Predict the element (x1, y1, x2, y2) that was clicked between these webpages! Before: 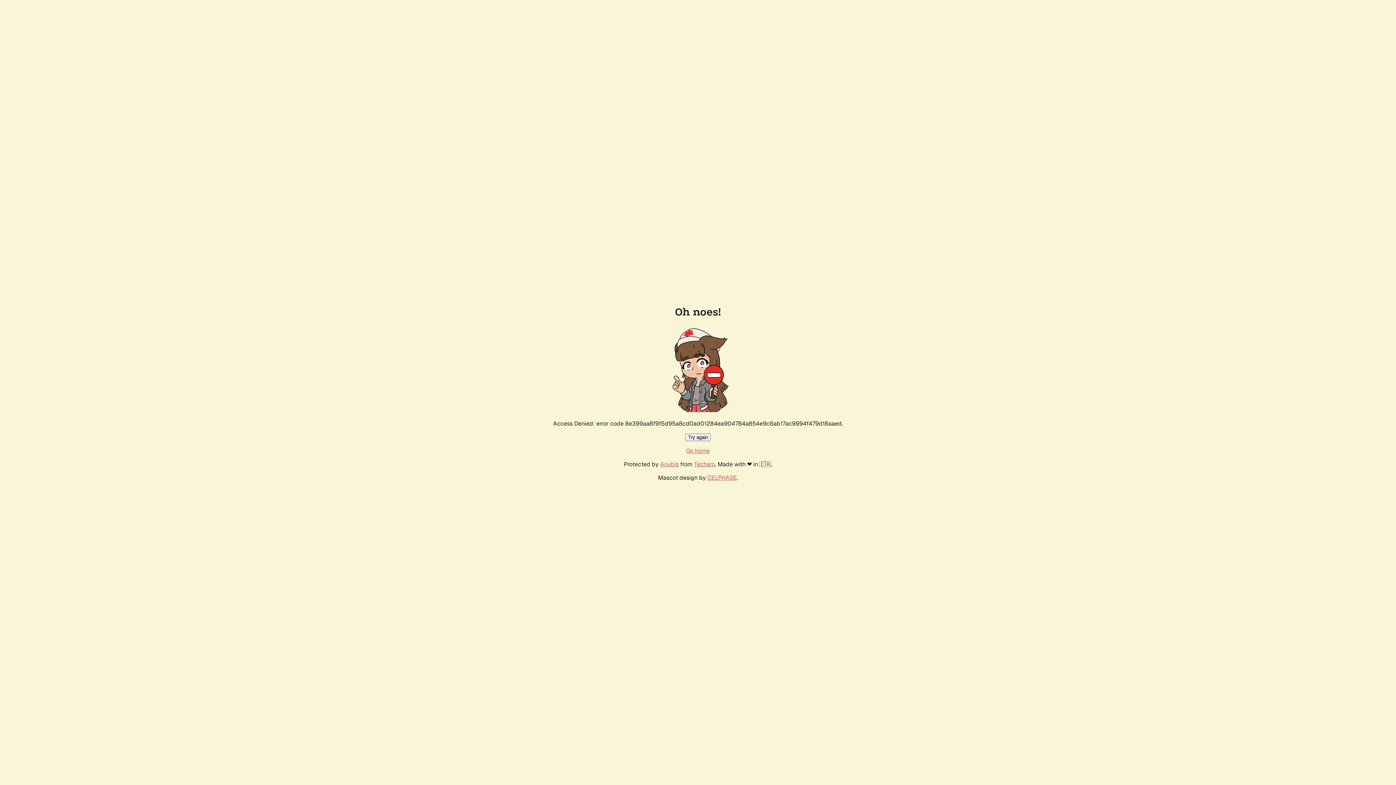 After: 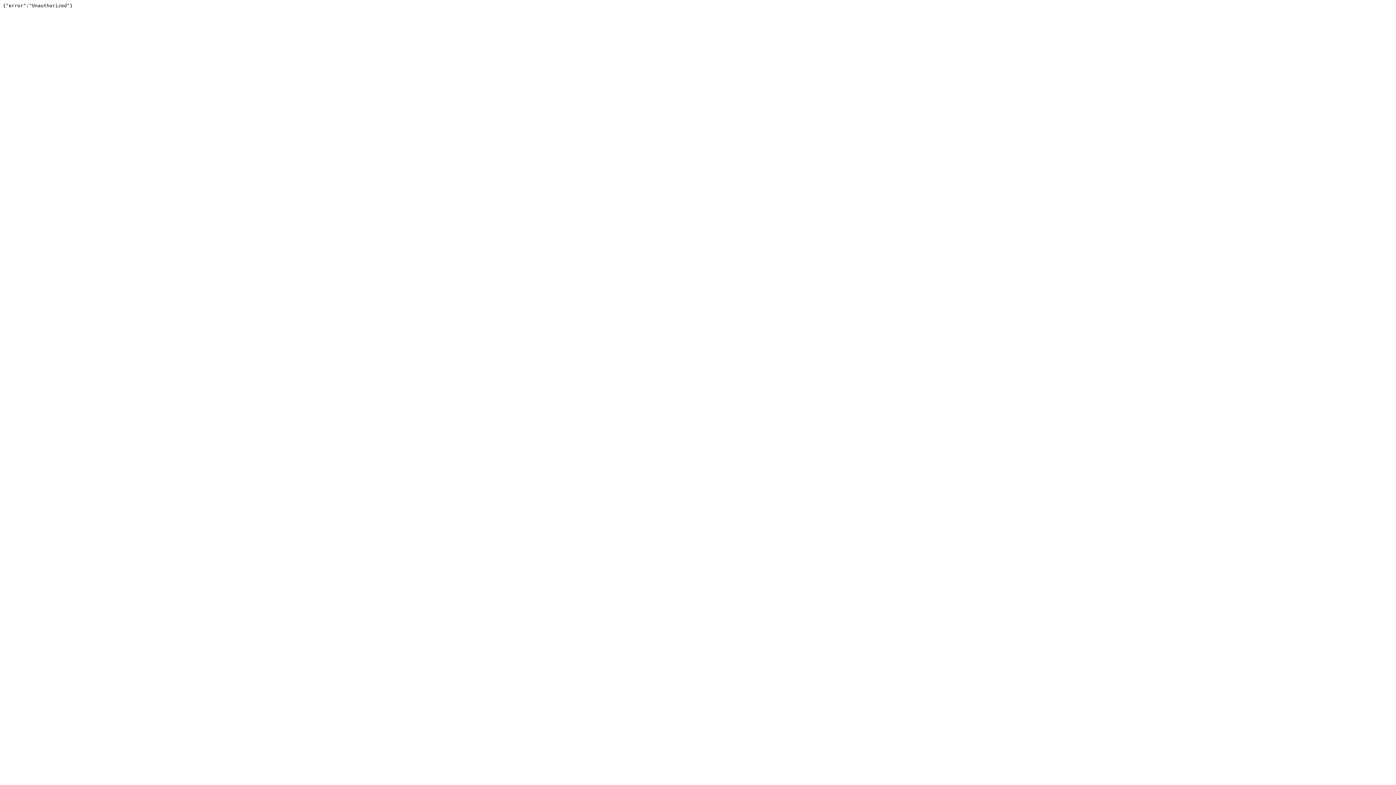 Action: bbox: (694, 460, 715, 468) label: Techaro